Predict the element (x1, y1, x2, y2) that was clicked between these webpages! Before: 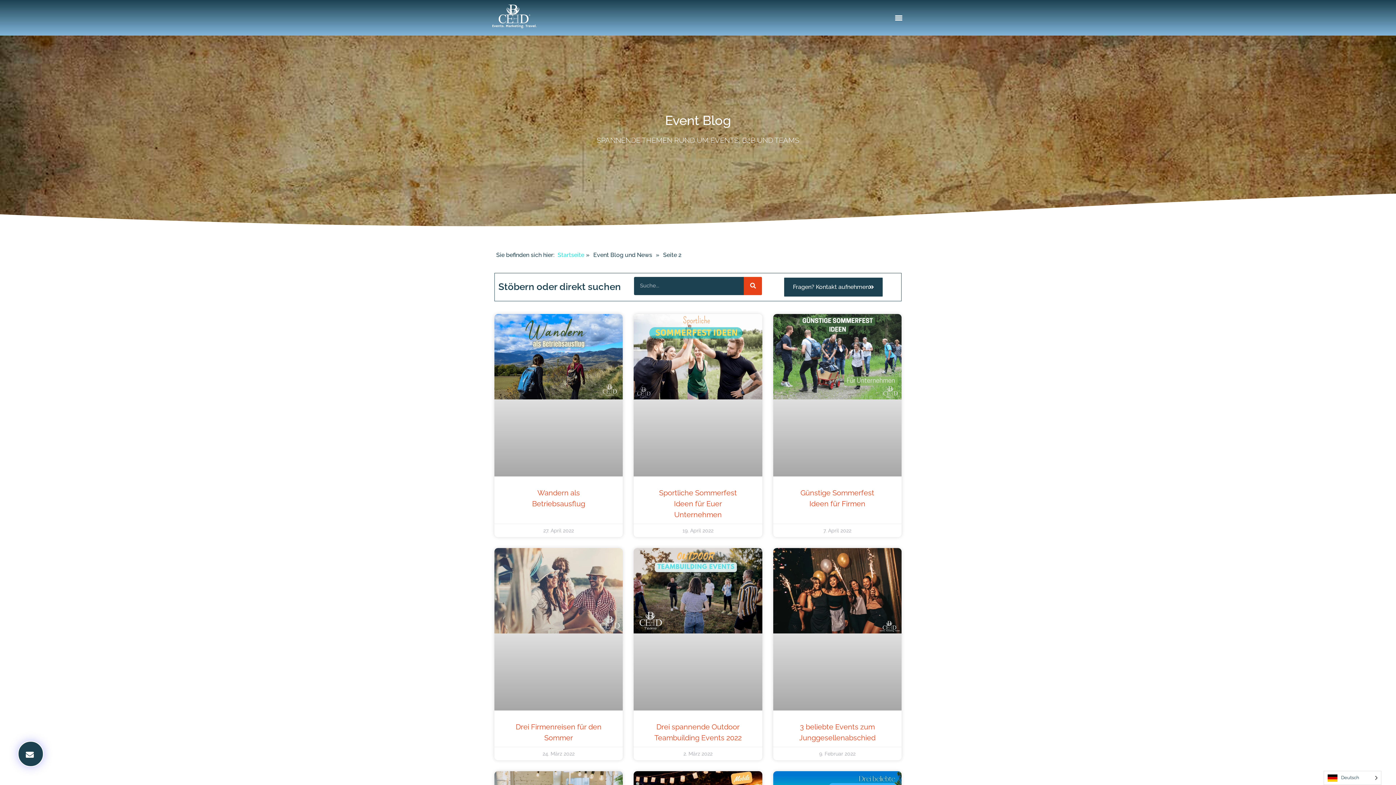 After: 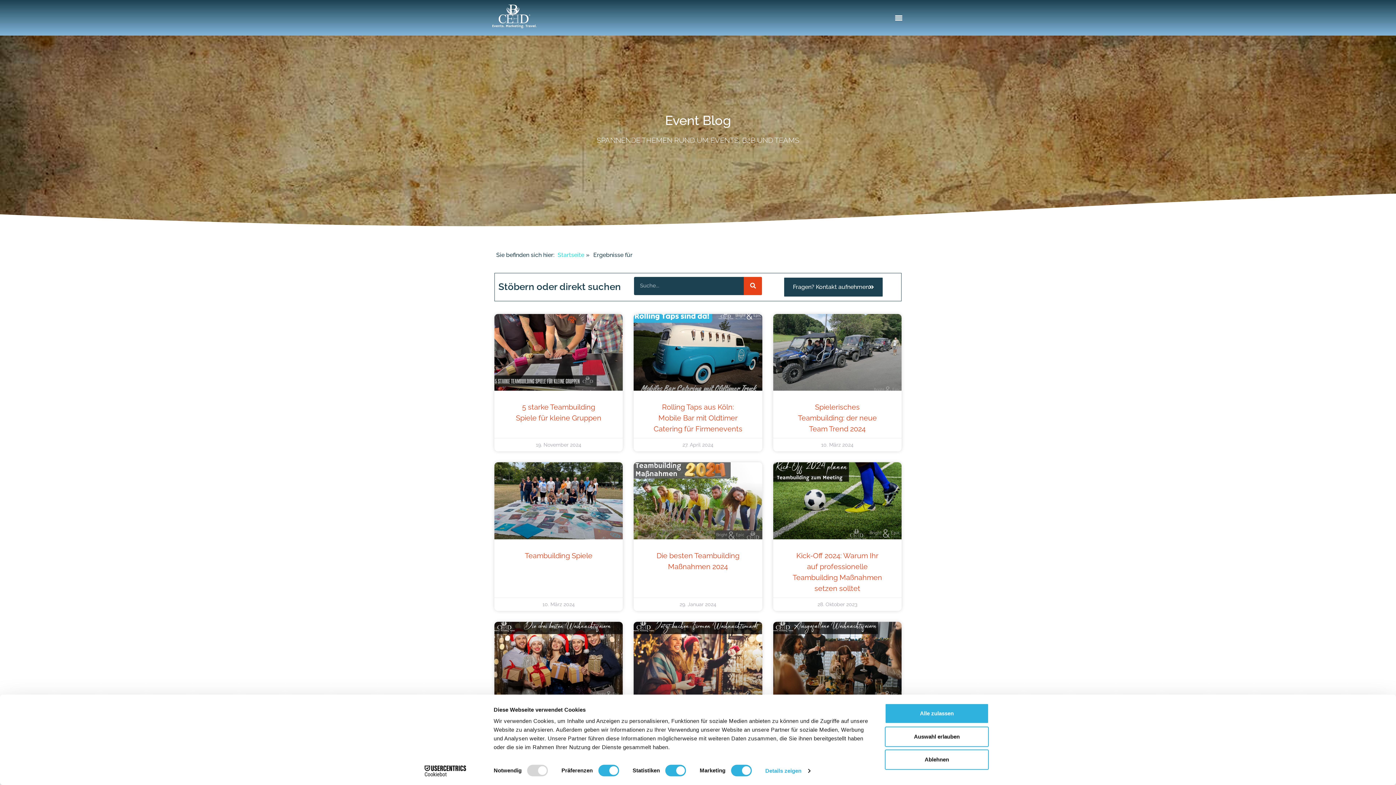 Action: label: Suche bbox: (744, 276, 762, 295)